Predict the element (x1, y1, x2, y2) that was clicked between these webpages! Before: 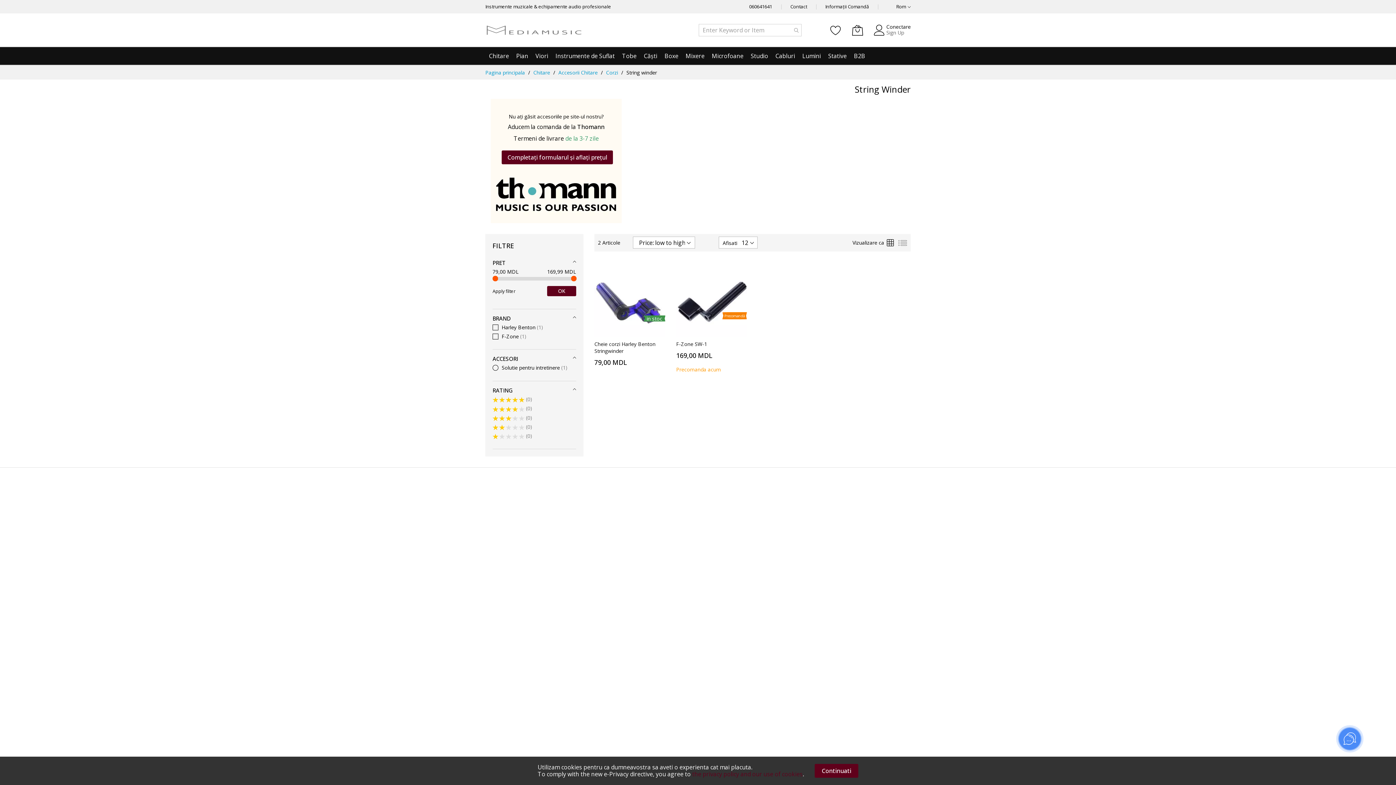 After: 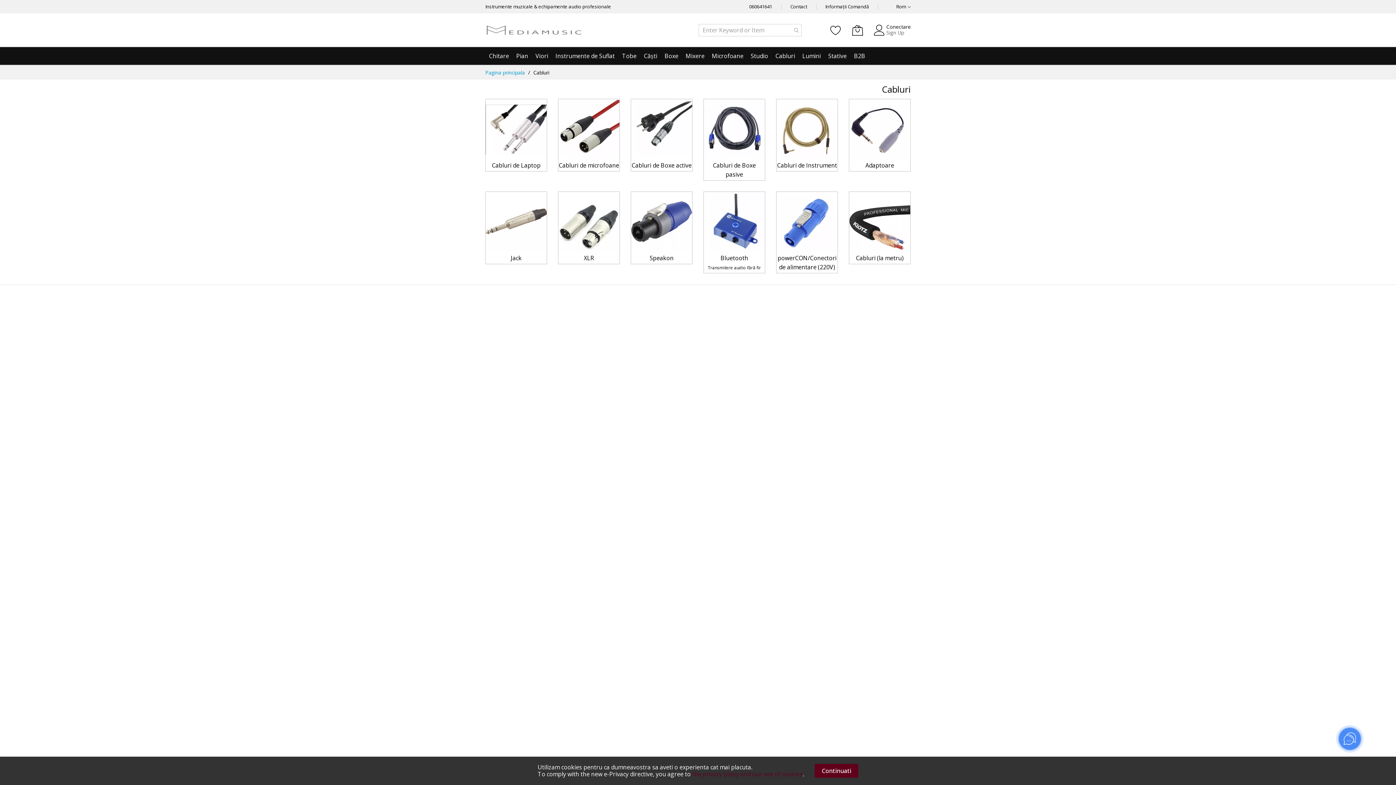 Action: label: Cabluri bbox: (775, 50, 795, 61)